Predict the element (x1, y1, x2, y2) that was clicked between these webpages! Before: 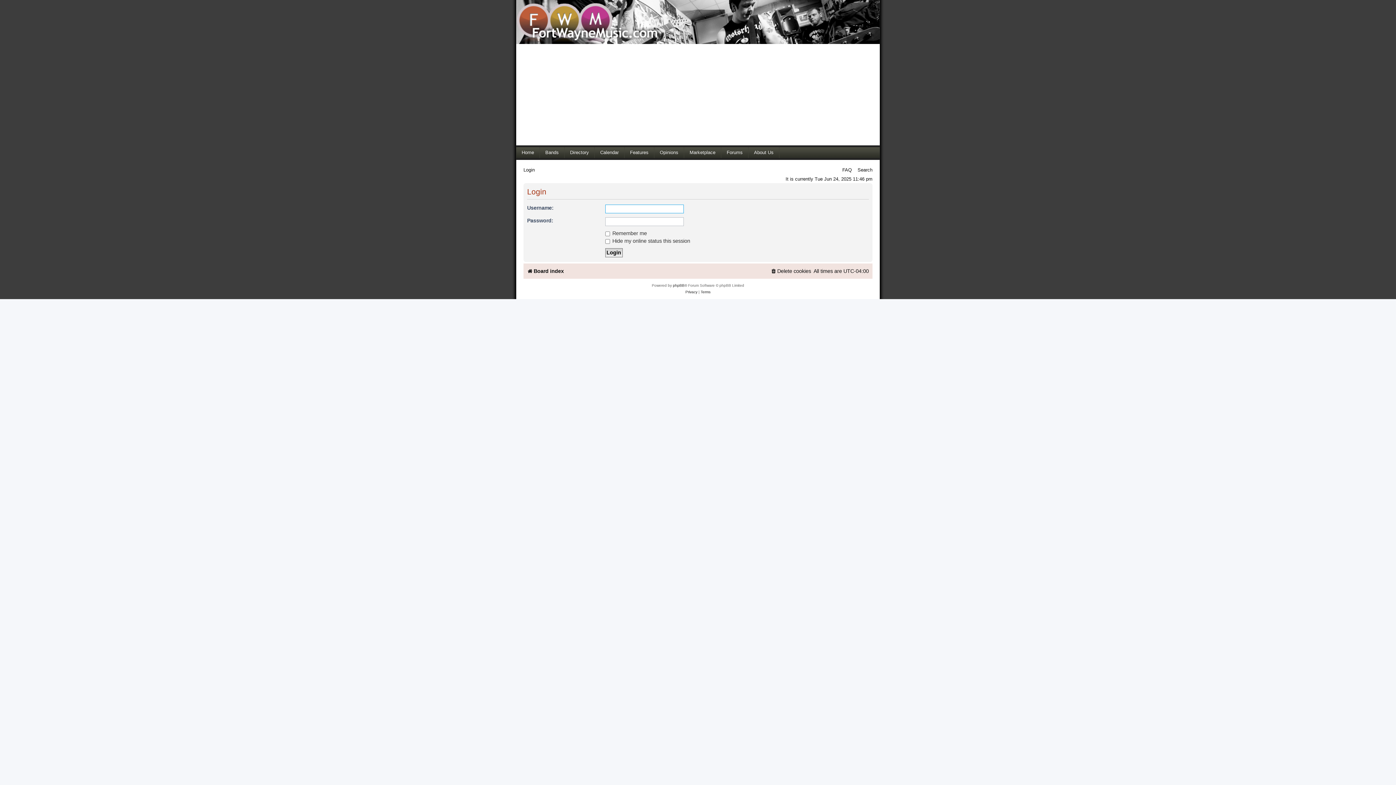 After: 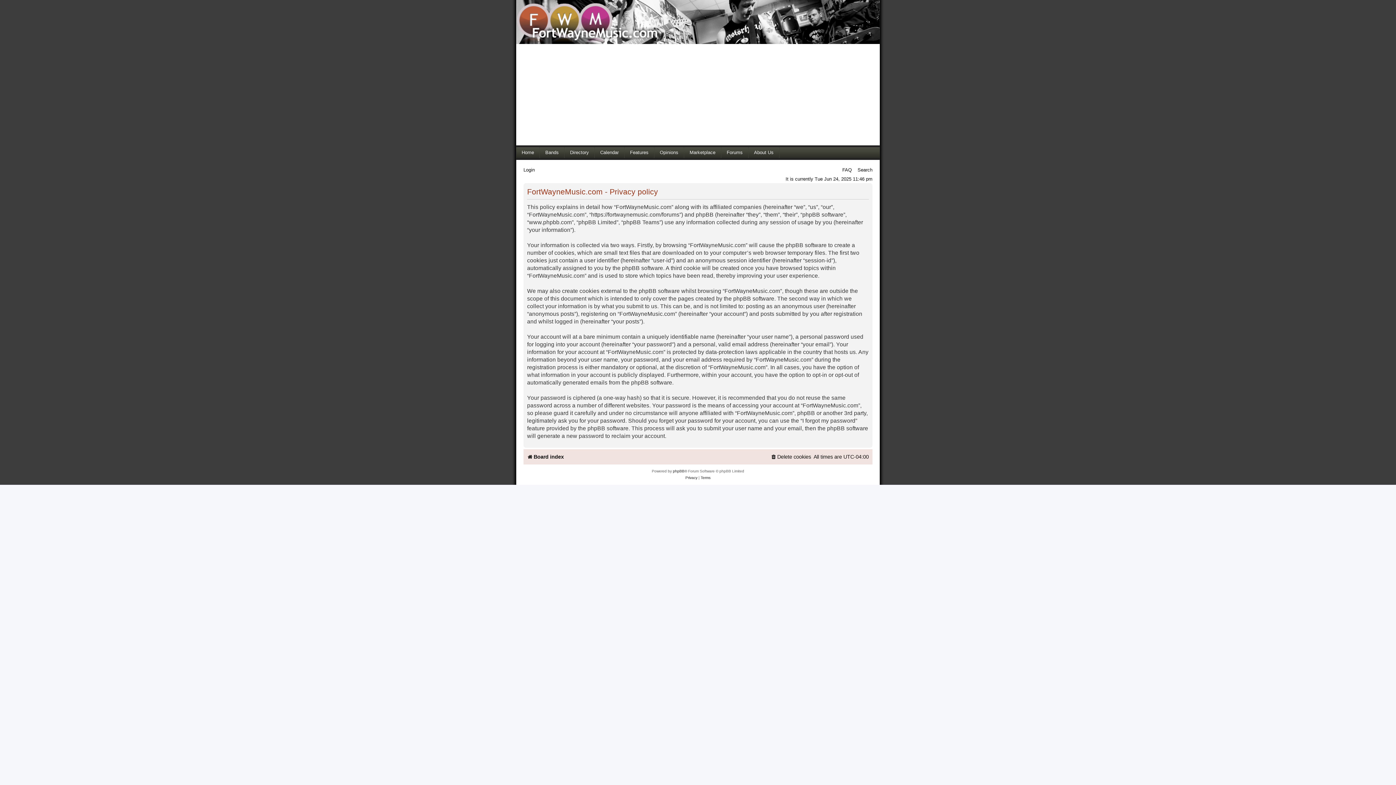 Action: label: Privacy bbox: (685, 289, 697, 295)